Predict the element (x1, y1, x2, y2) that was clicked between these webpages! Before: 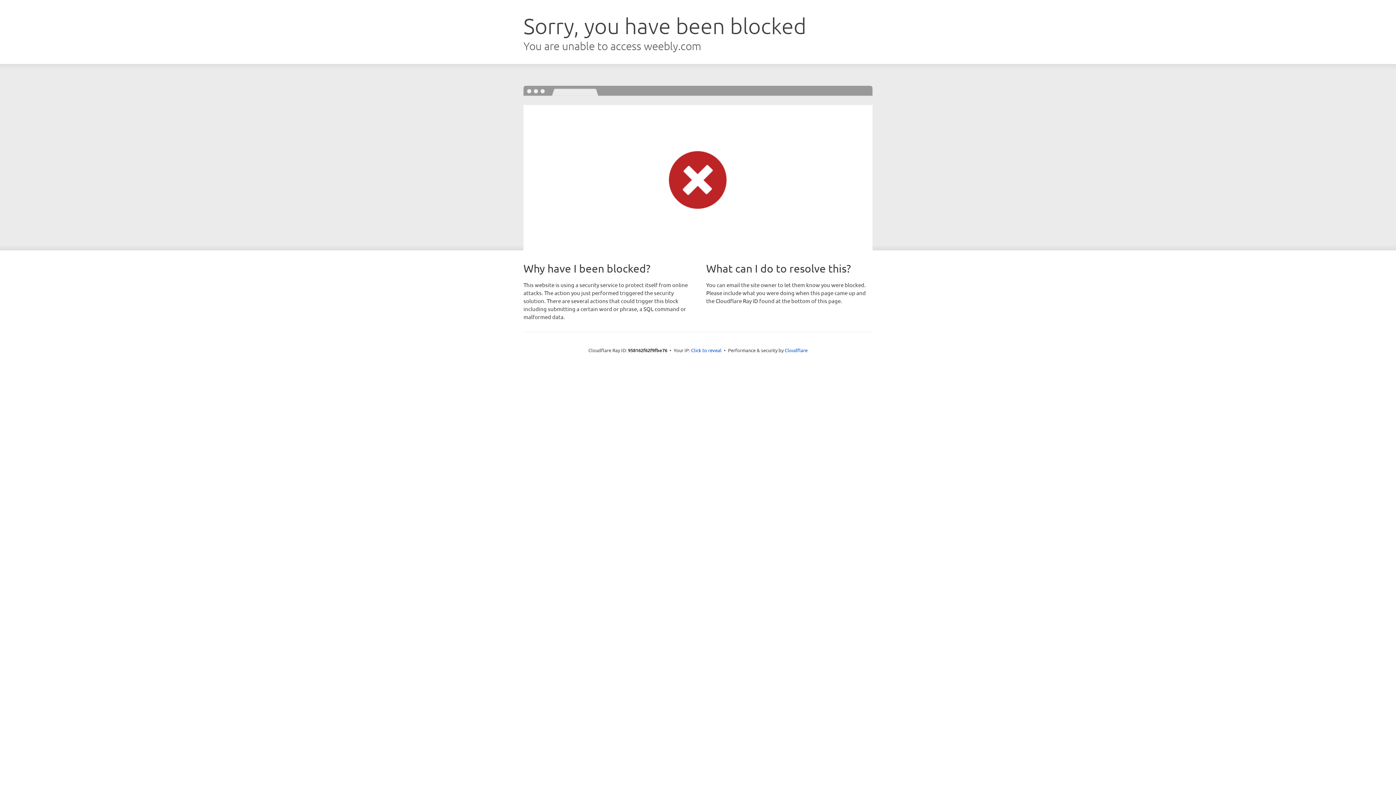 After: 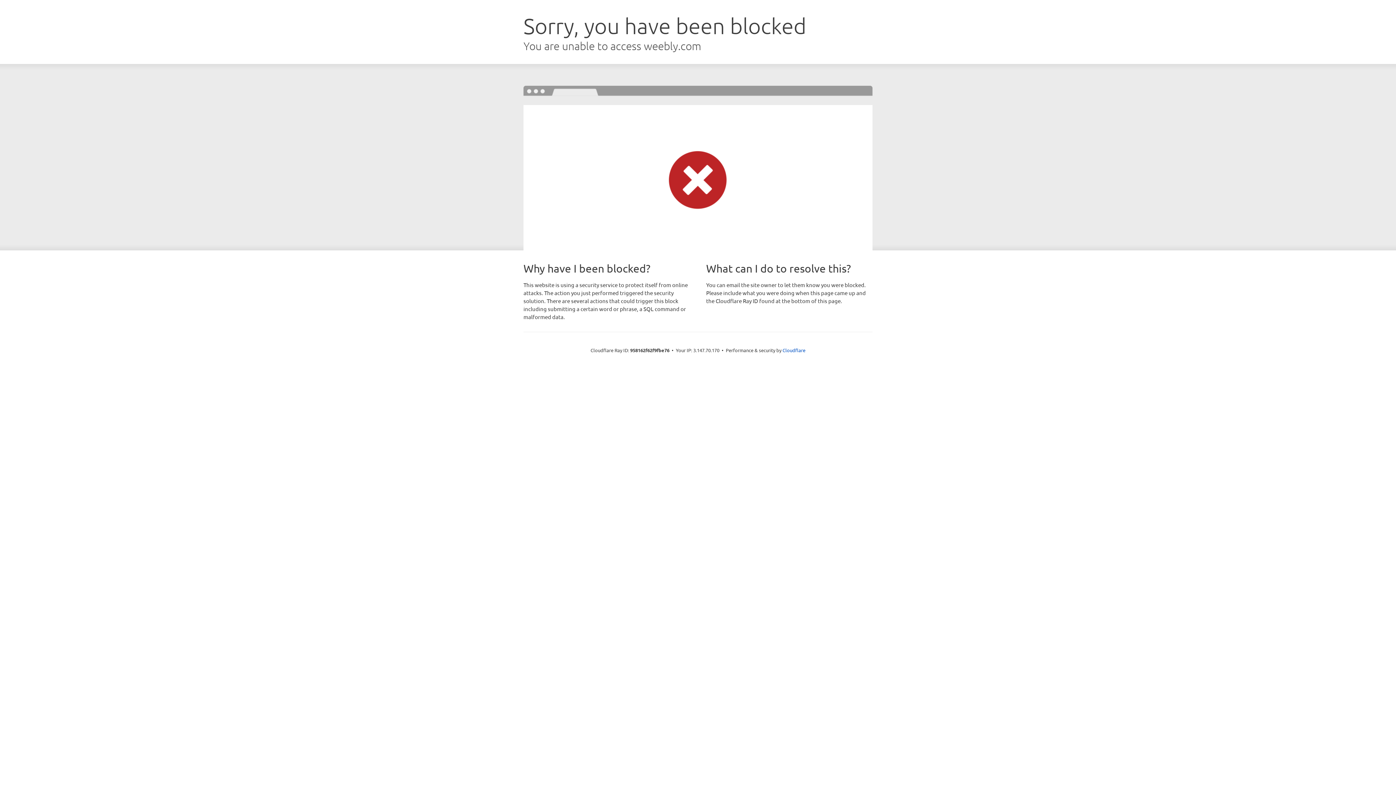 Action: label: Click to reveal bbox: (691, 346, 721, 353)